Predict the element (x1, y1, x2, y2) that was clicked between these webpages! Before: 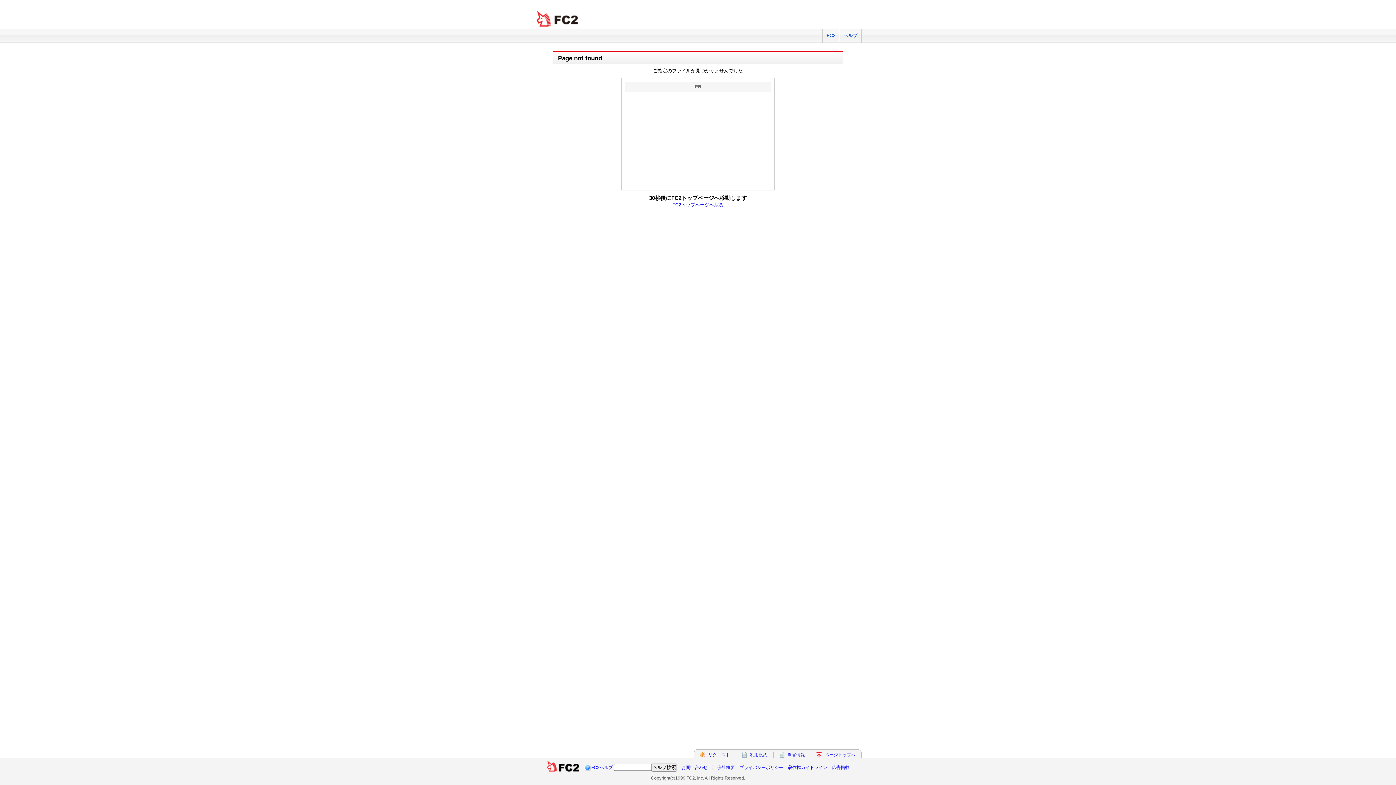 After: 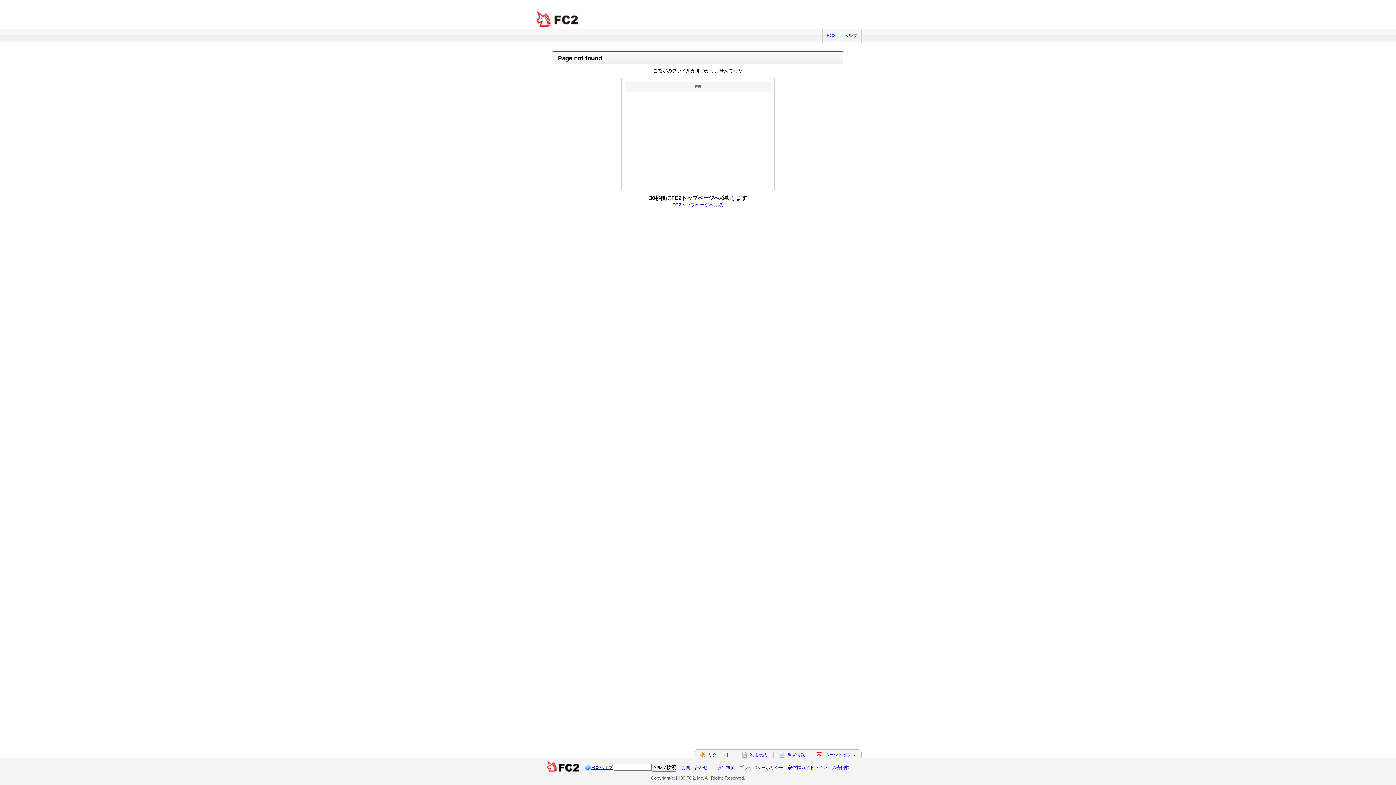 Action: label: FC2ヘルプ bbox: (591, 765, 612, 770)